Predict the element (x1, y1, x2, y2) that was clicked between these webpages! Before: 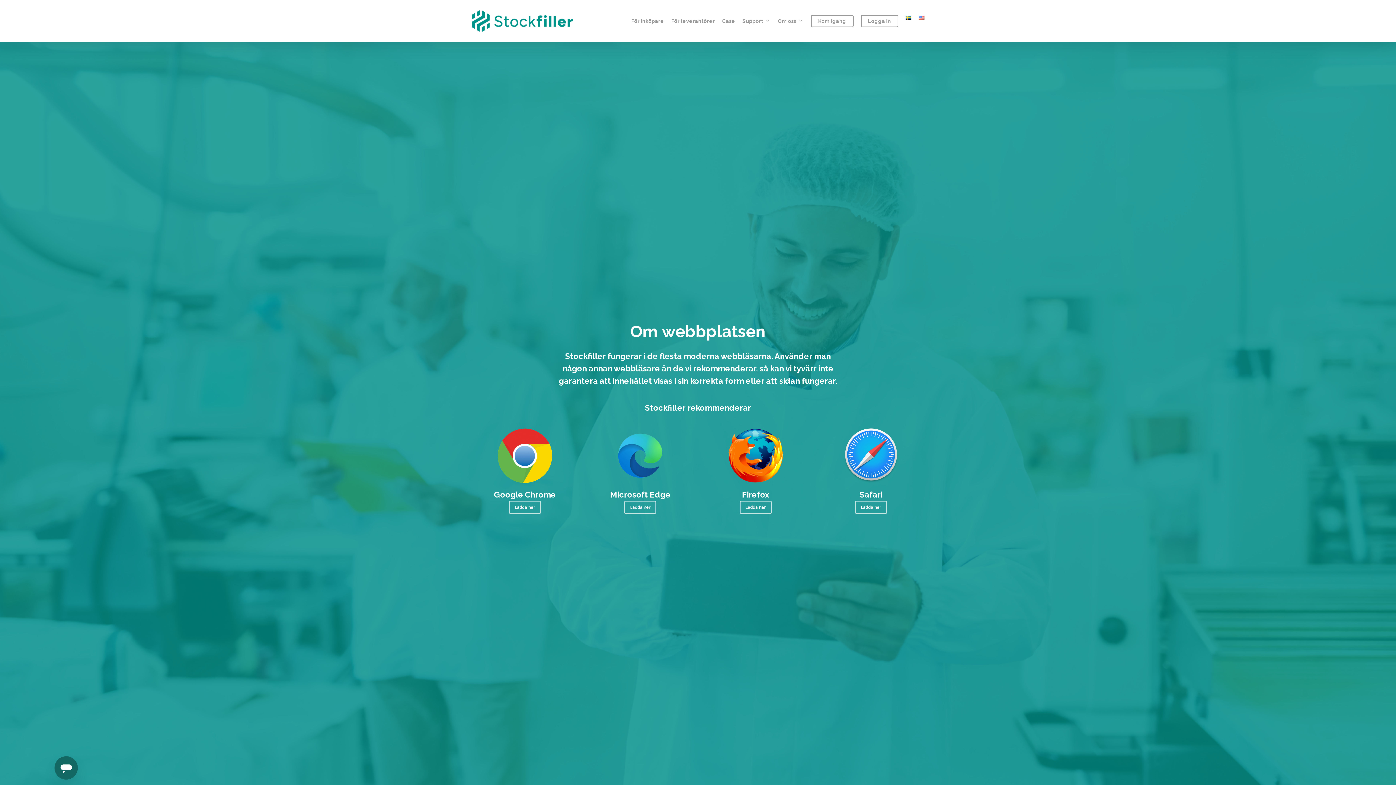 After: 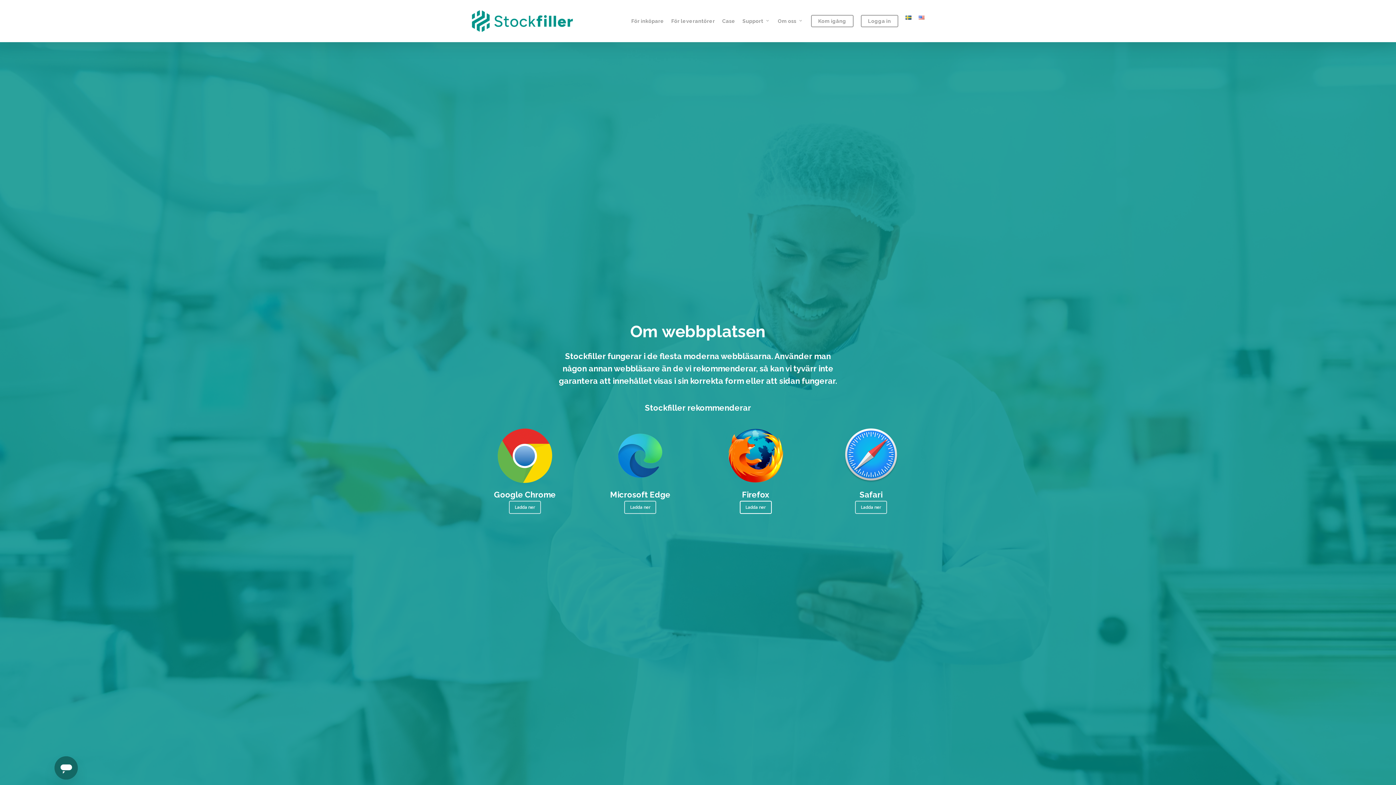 Action: label: Ladda ner bbox: (739, 501, 771, 514)